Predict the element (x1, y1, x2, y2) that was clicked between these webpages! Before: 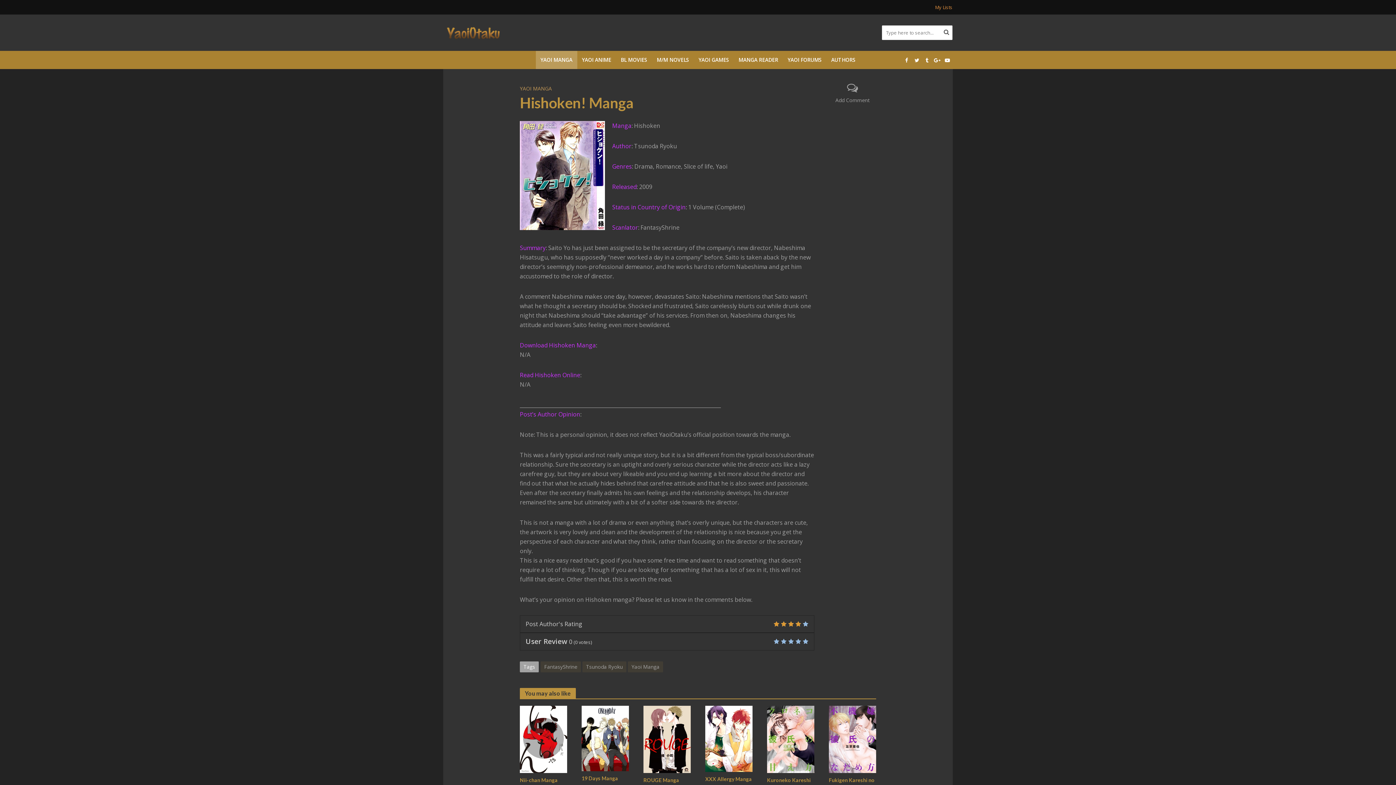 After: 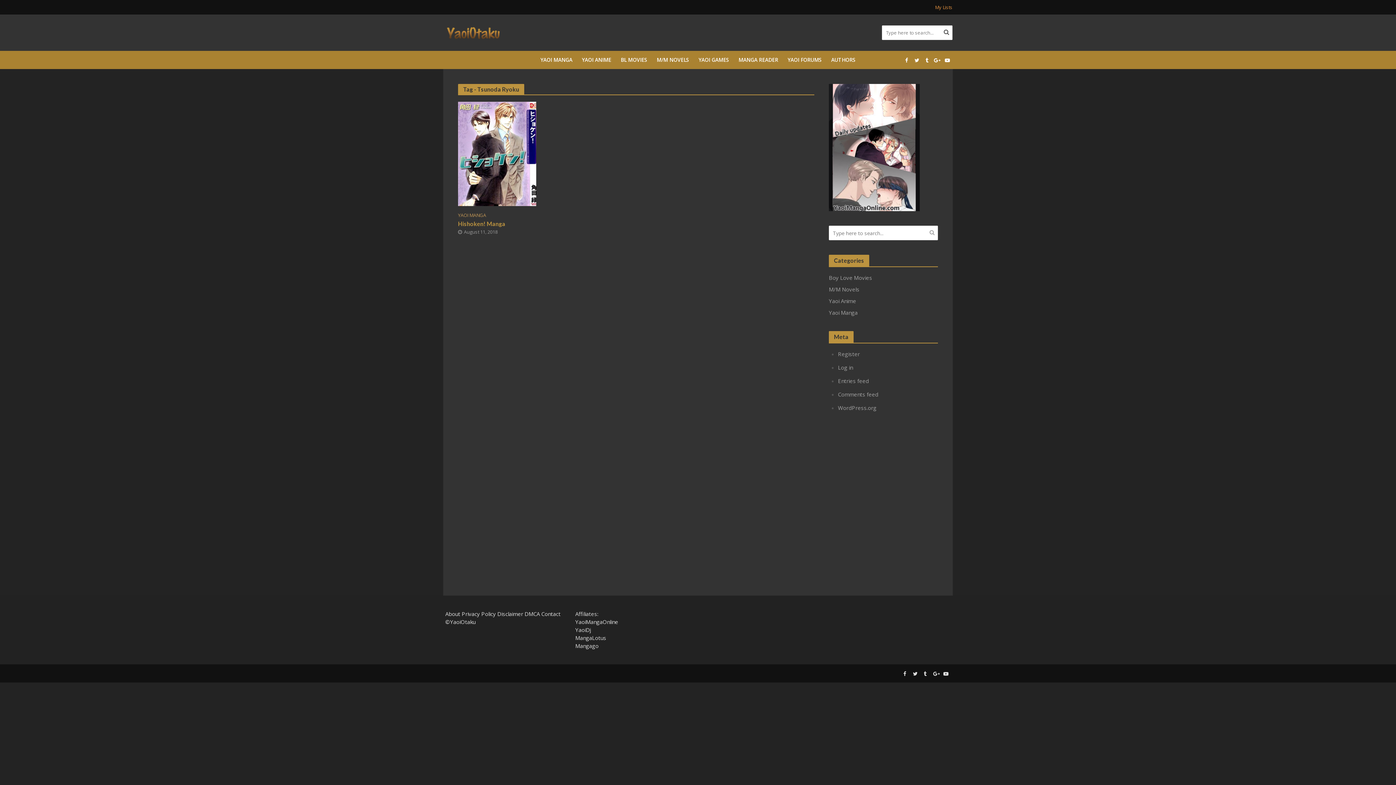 Action: bbox: (582, 661, 626, 672) label: Tsunoda Ryoku